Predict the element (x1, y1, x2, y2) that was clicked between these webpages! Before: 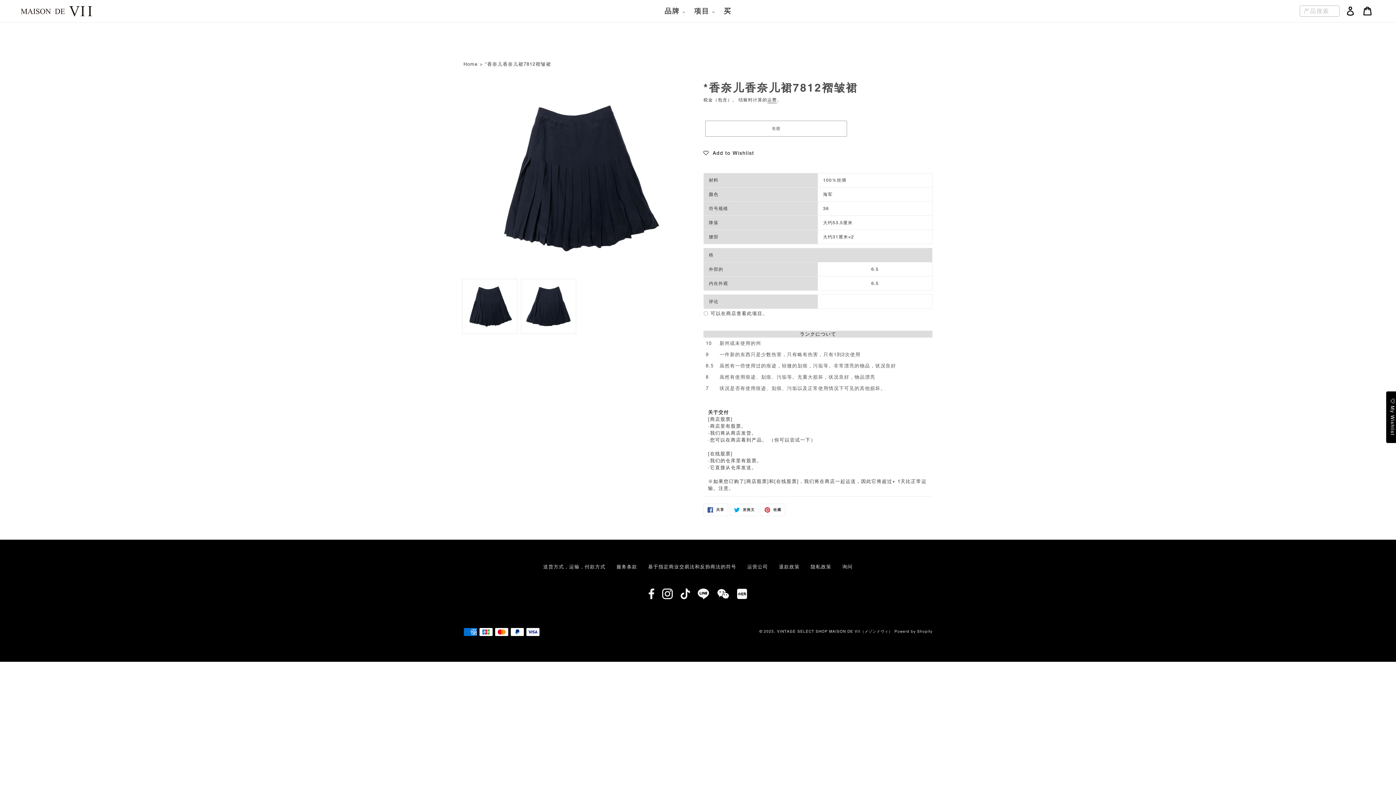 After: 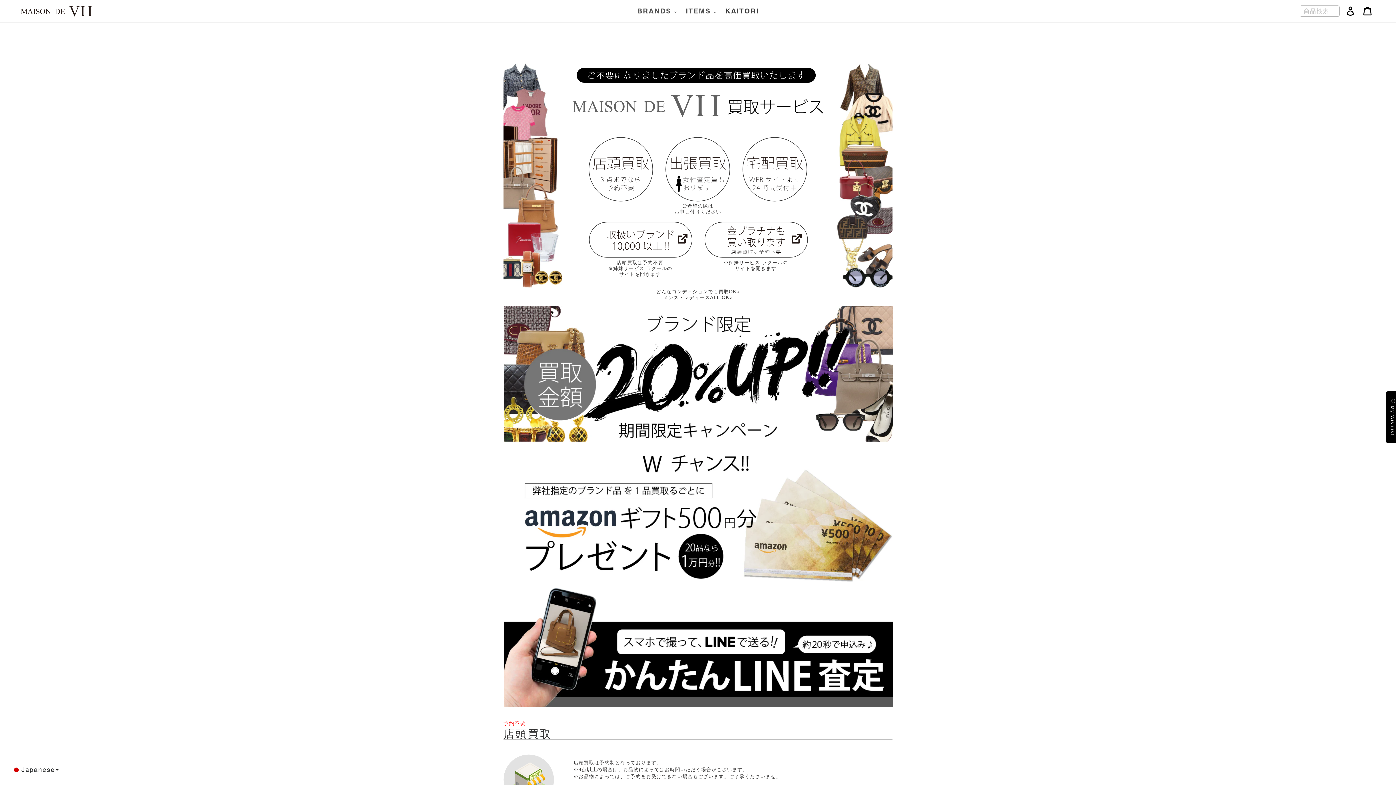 Action: label: 买 bbox: (720, 4, 735, 17)